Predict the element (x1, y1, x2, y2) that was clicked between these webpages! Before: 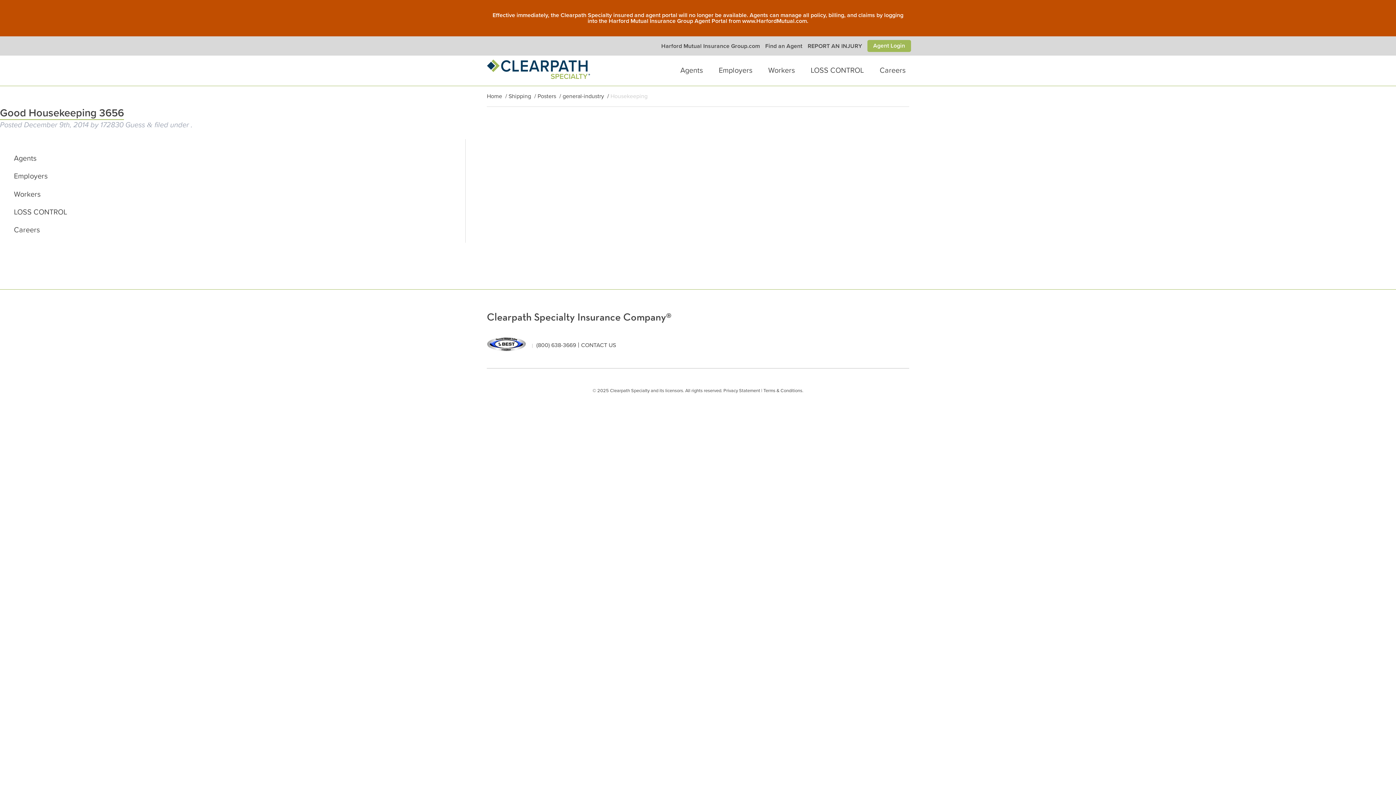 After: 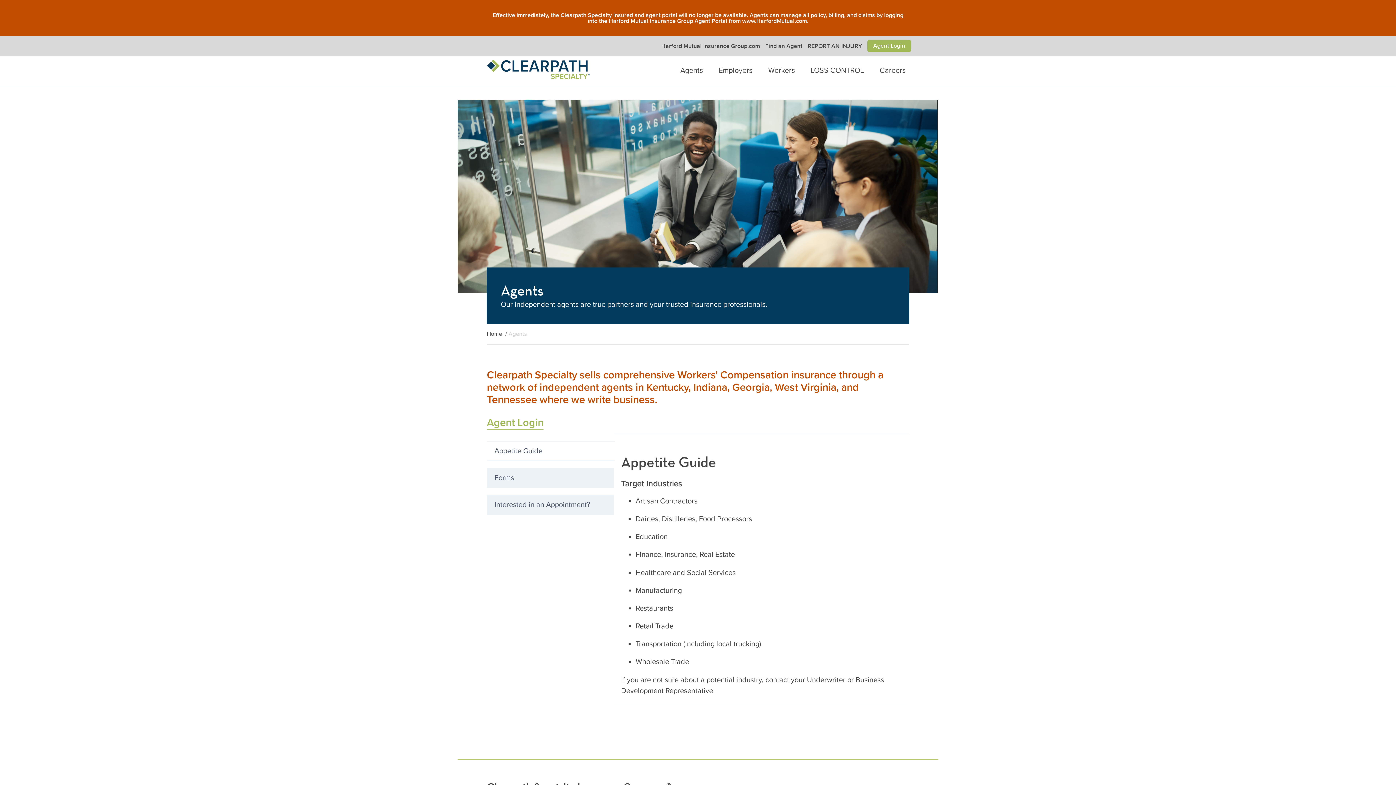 Action: bbox: (680, 65, 703, 76) label: Agents